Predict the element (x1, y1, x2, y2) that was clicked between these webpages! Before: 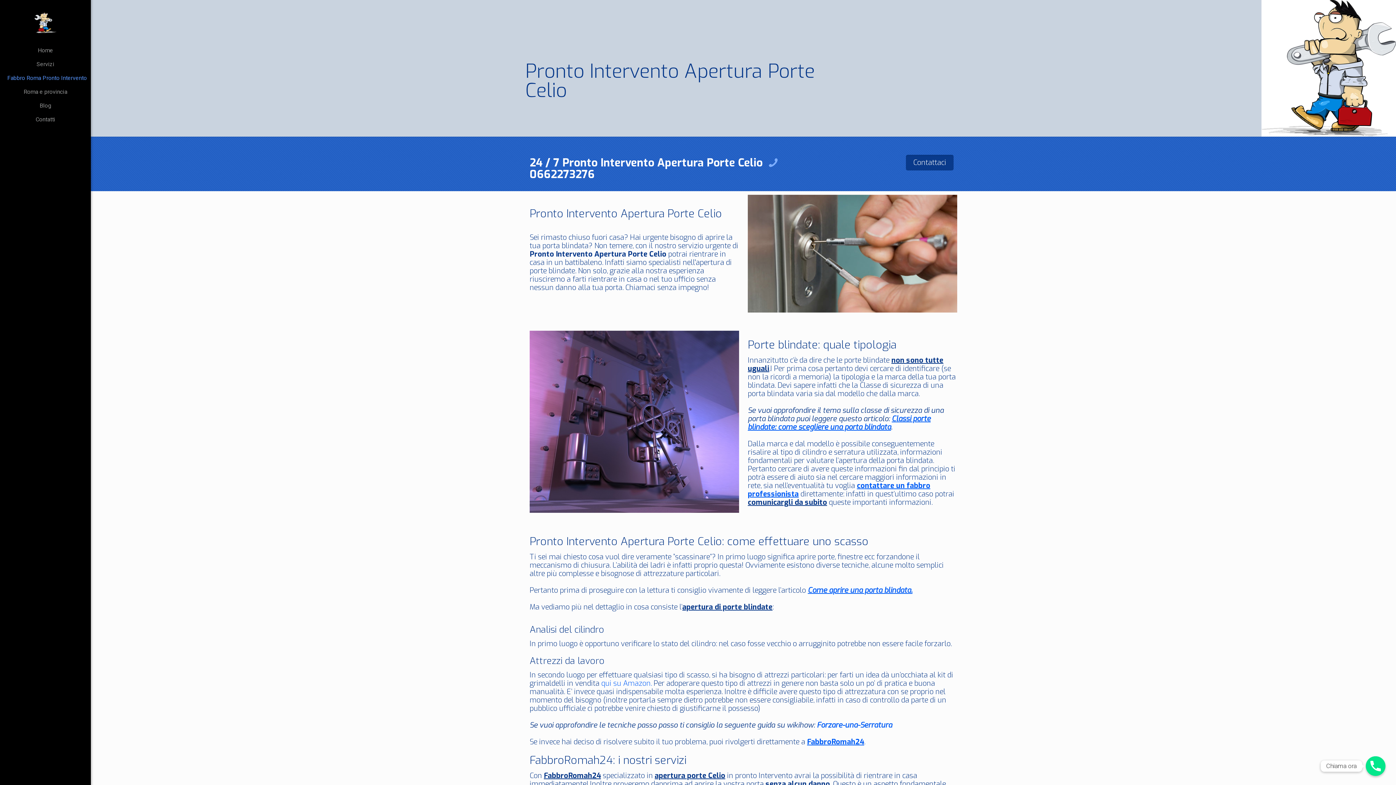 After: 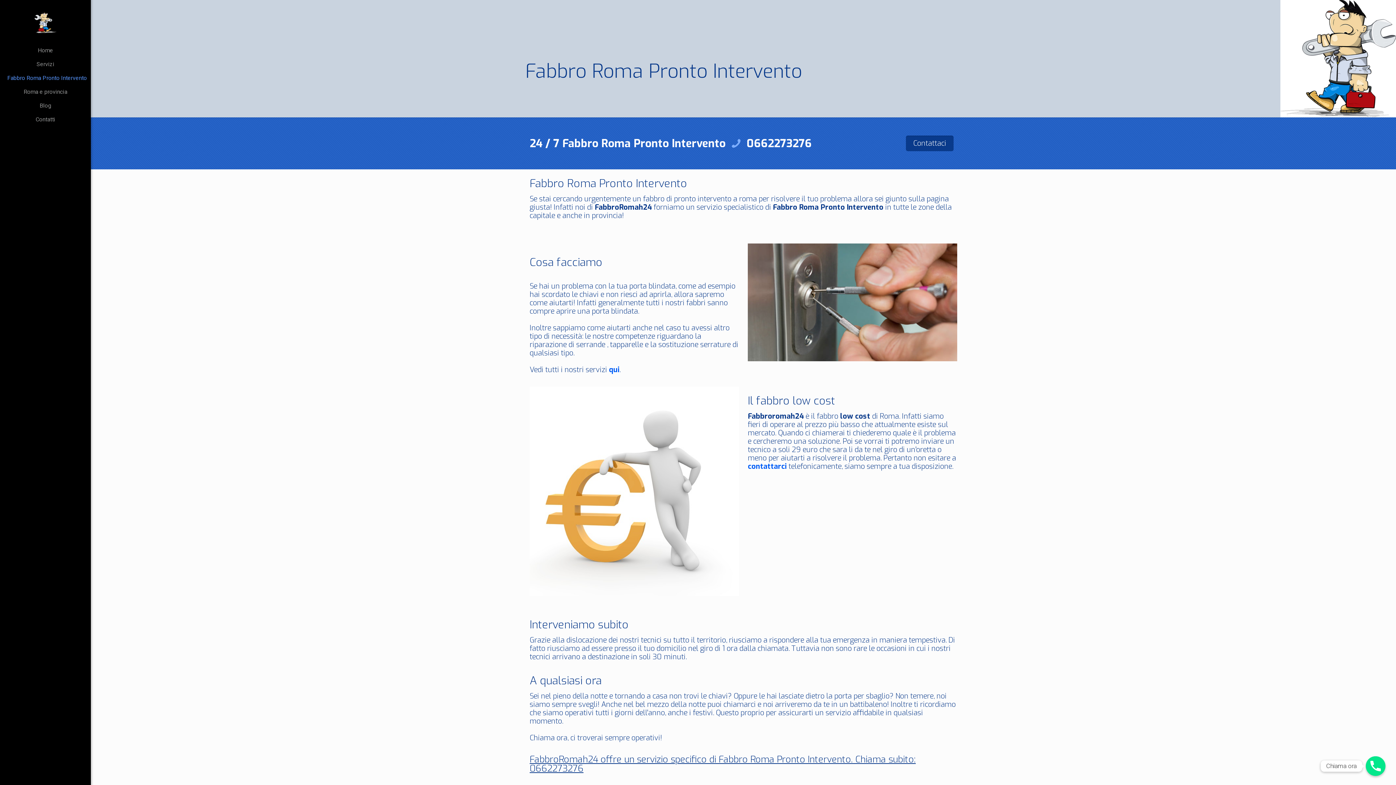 Action: label: Fabbro Roma Pronto Intervento bbox: (0, 71, 90, 85)